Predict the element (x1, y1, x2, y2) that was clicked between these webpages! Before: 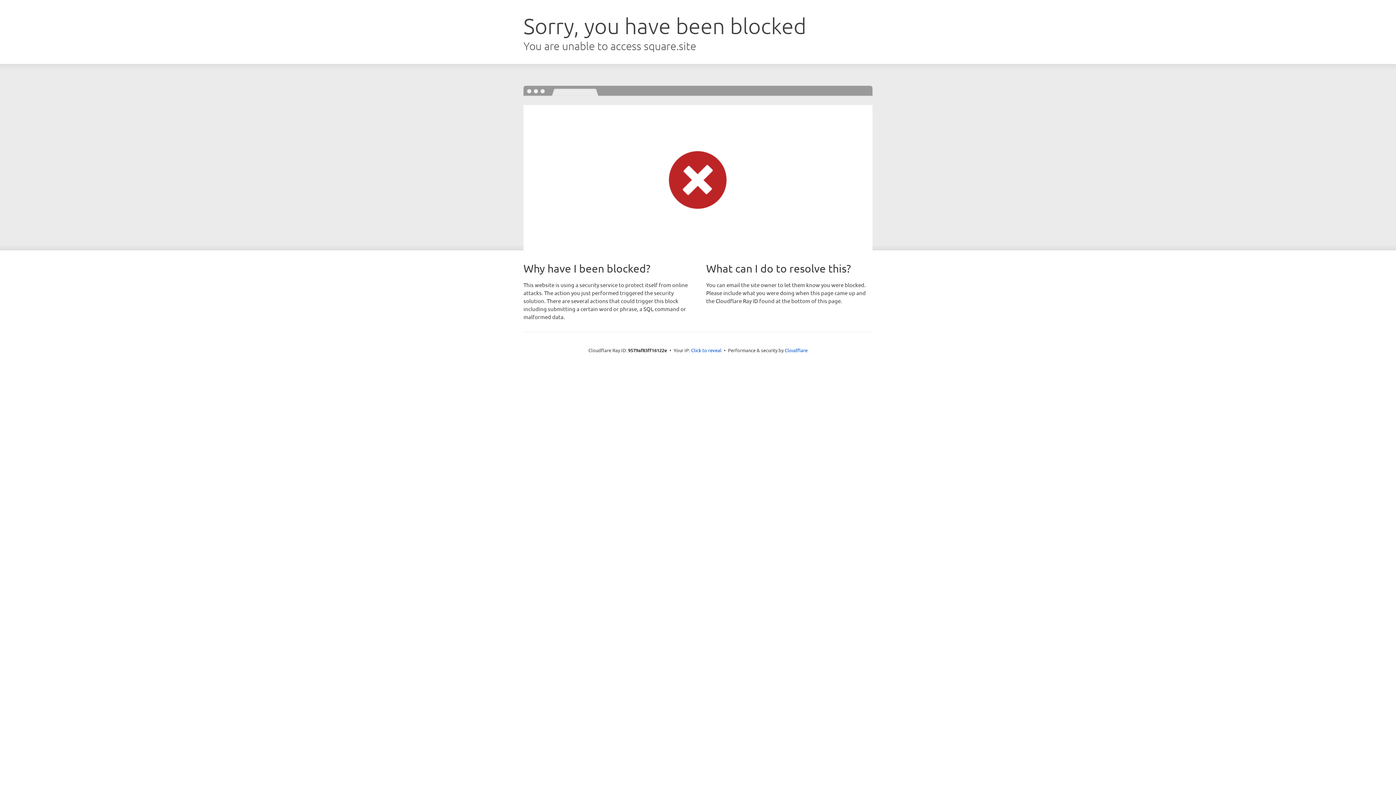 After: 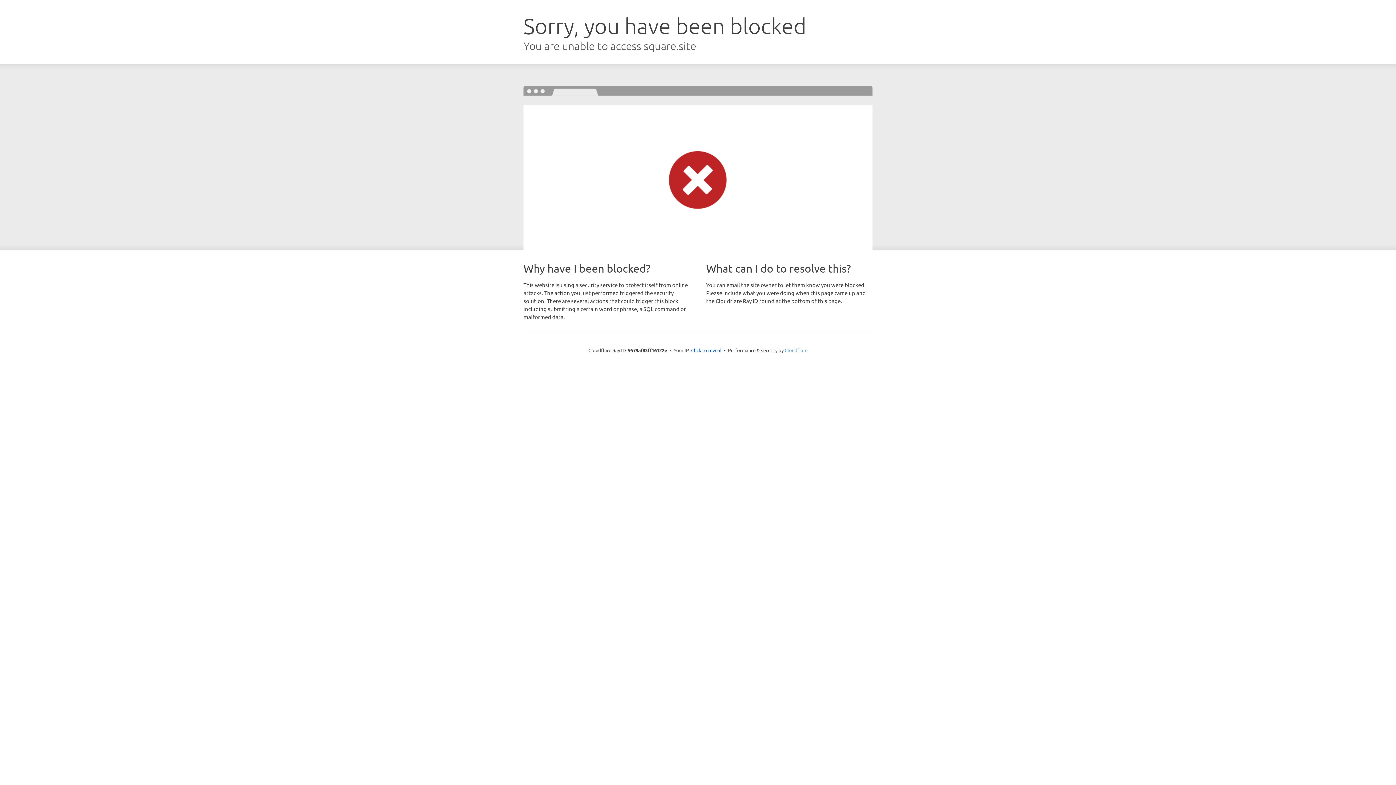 Action: label: Cloudflare bbox: (784, 347, 807, 353)